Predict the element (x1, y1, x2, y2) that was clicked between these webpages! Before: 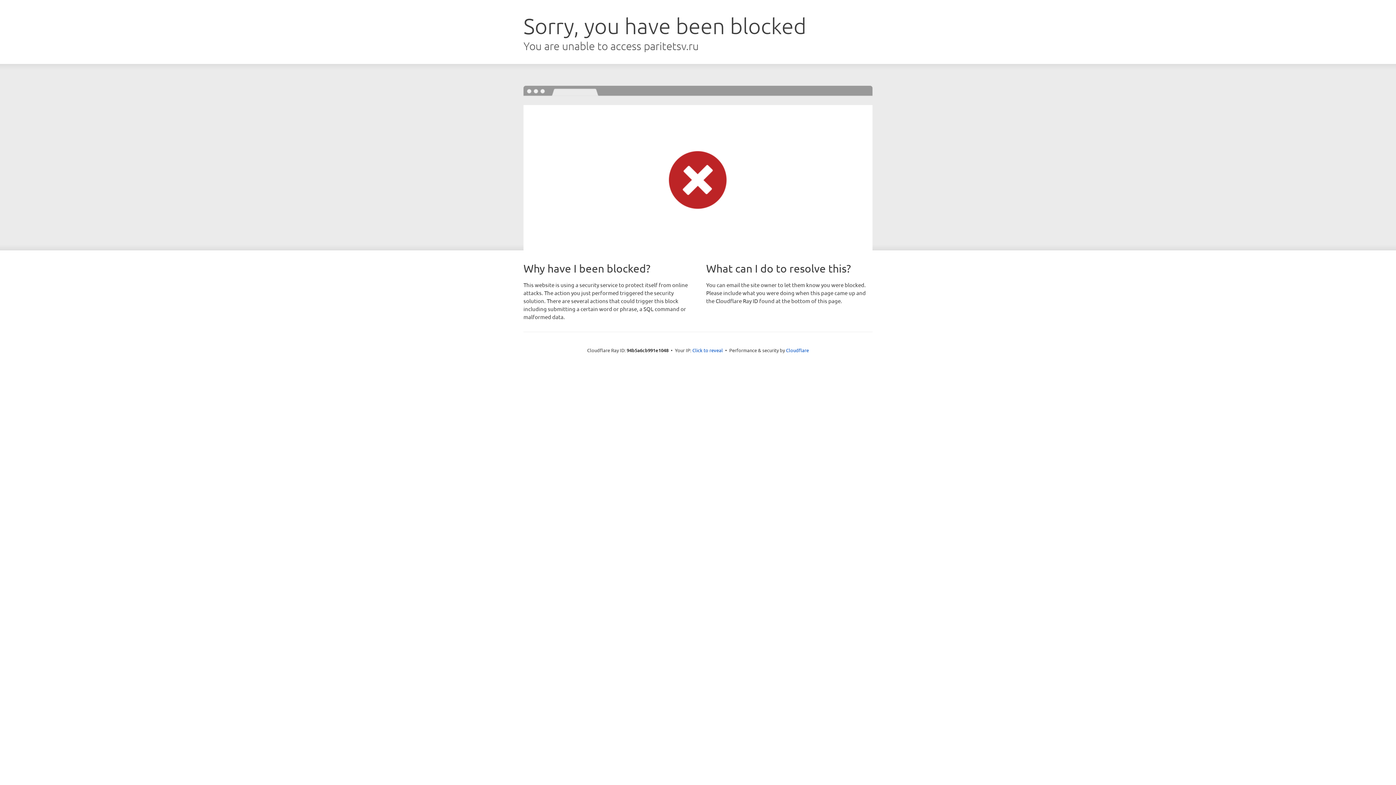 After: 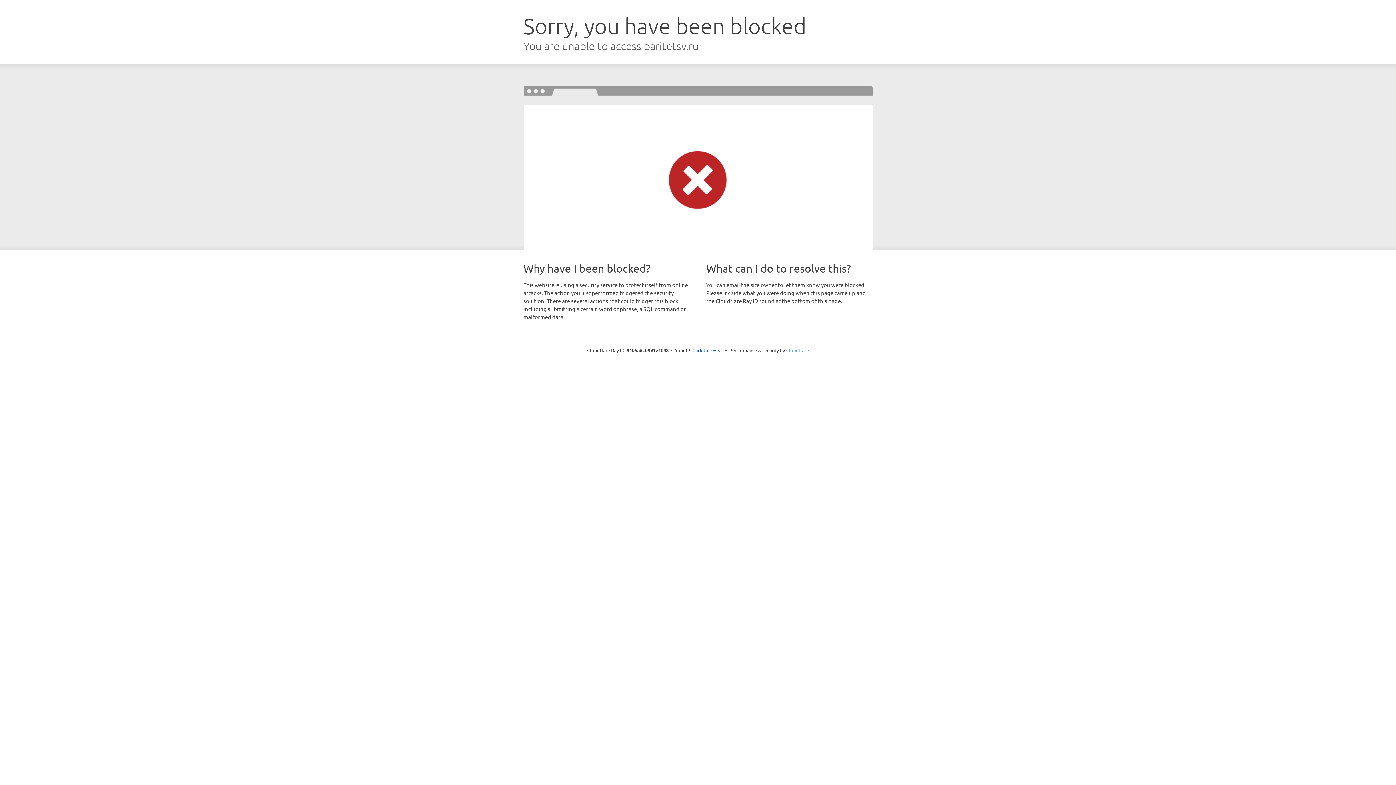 Action: bbox: (786, 347, 809, 353) label: Cloudflare